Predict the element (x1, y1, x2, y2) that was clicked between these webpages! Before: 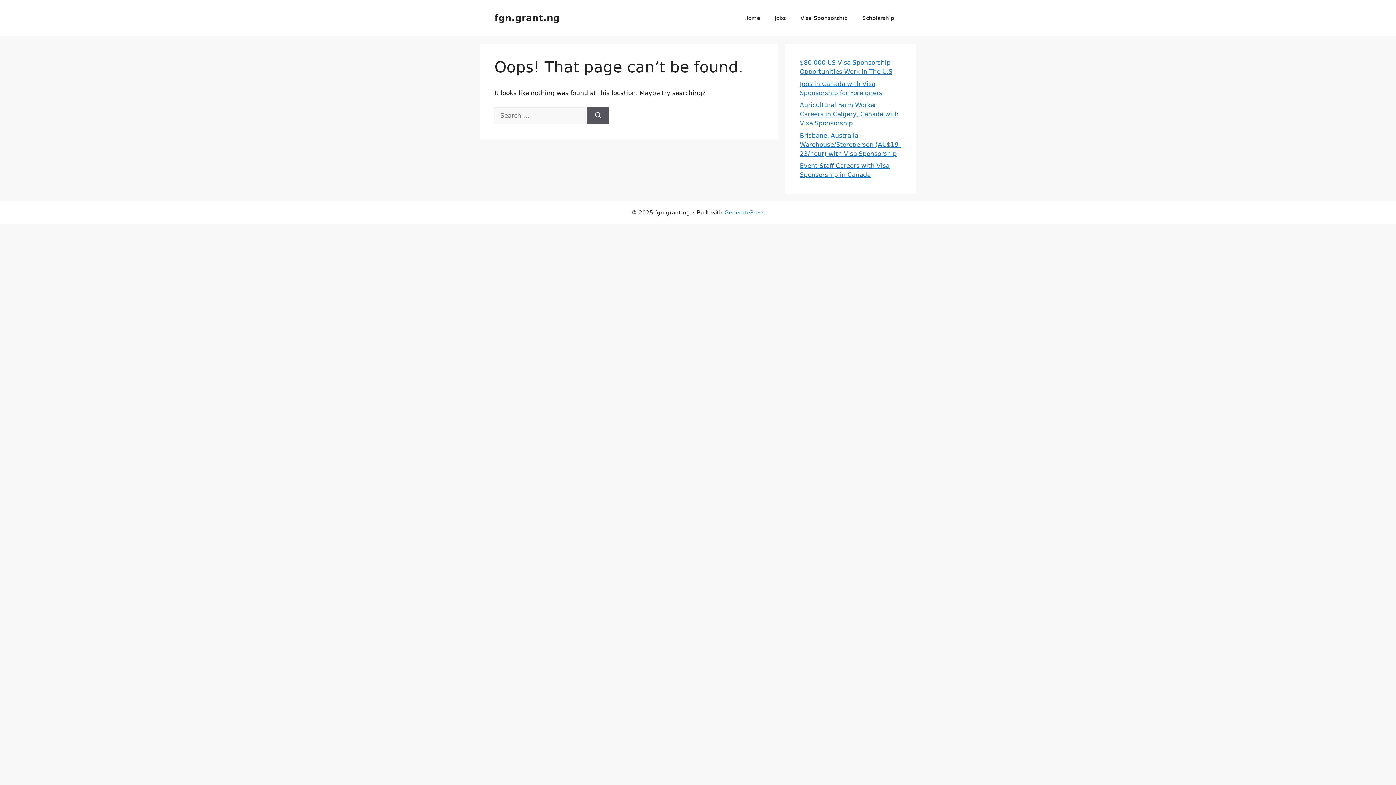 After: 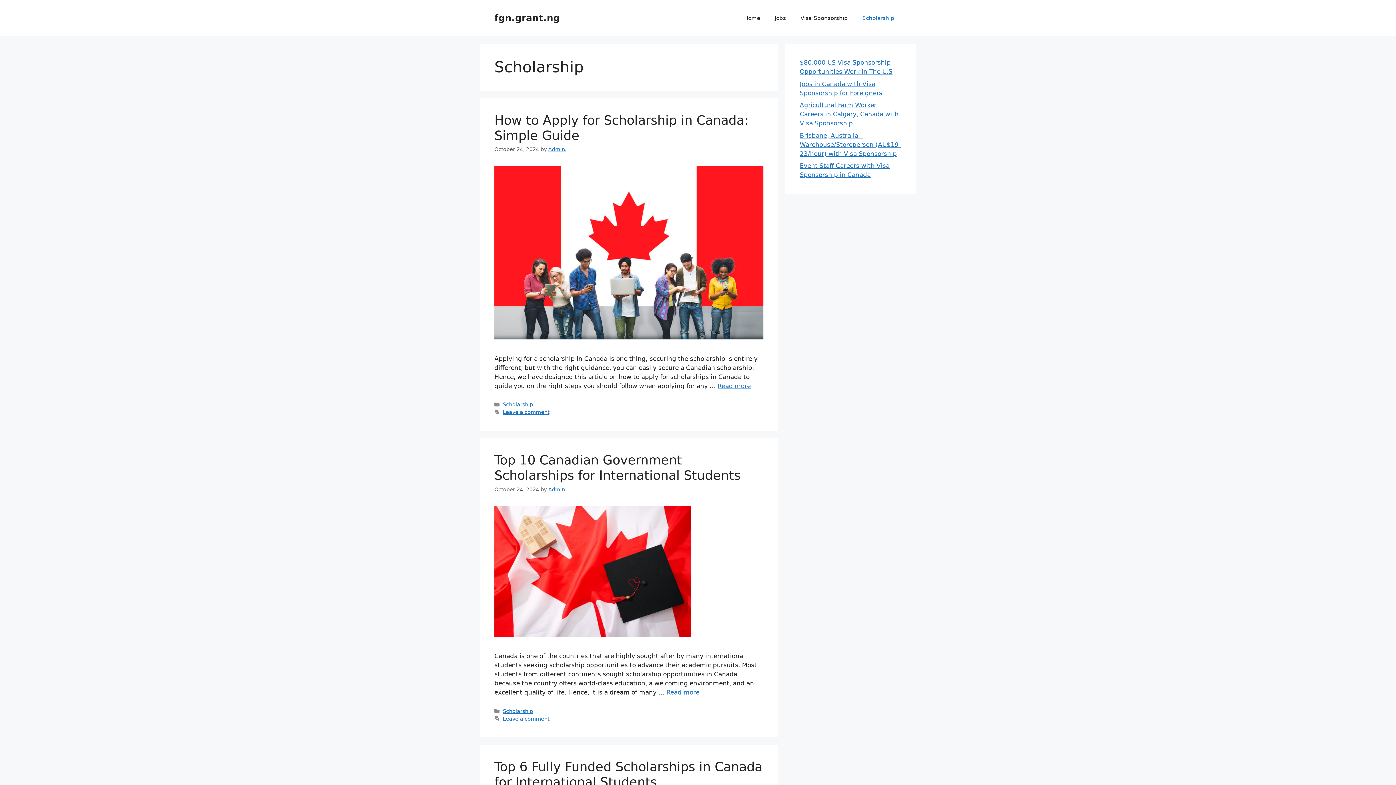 Action: label: Scholarship bbox: (855, 7, 901, 29)